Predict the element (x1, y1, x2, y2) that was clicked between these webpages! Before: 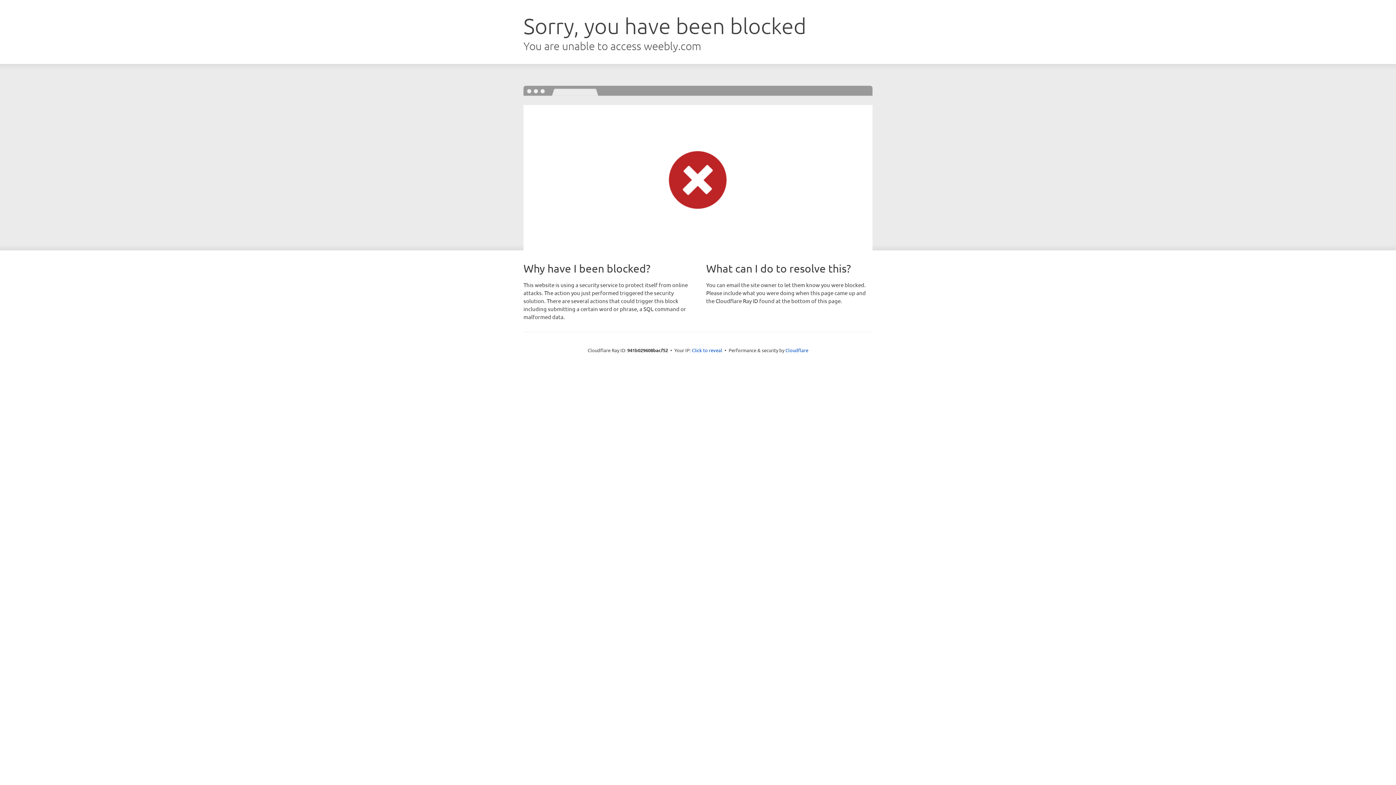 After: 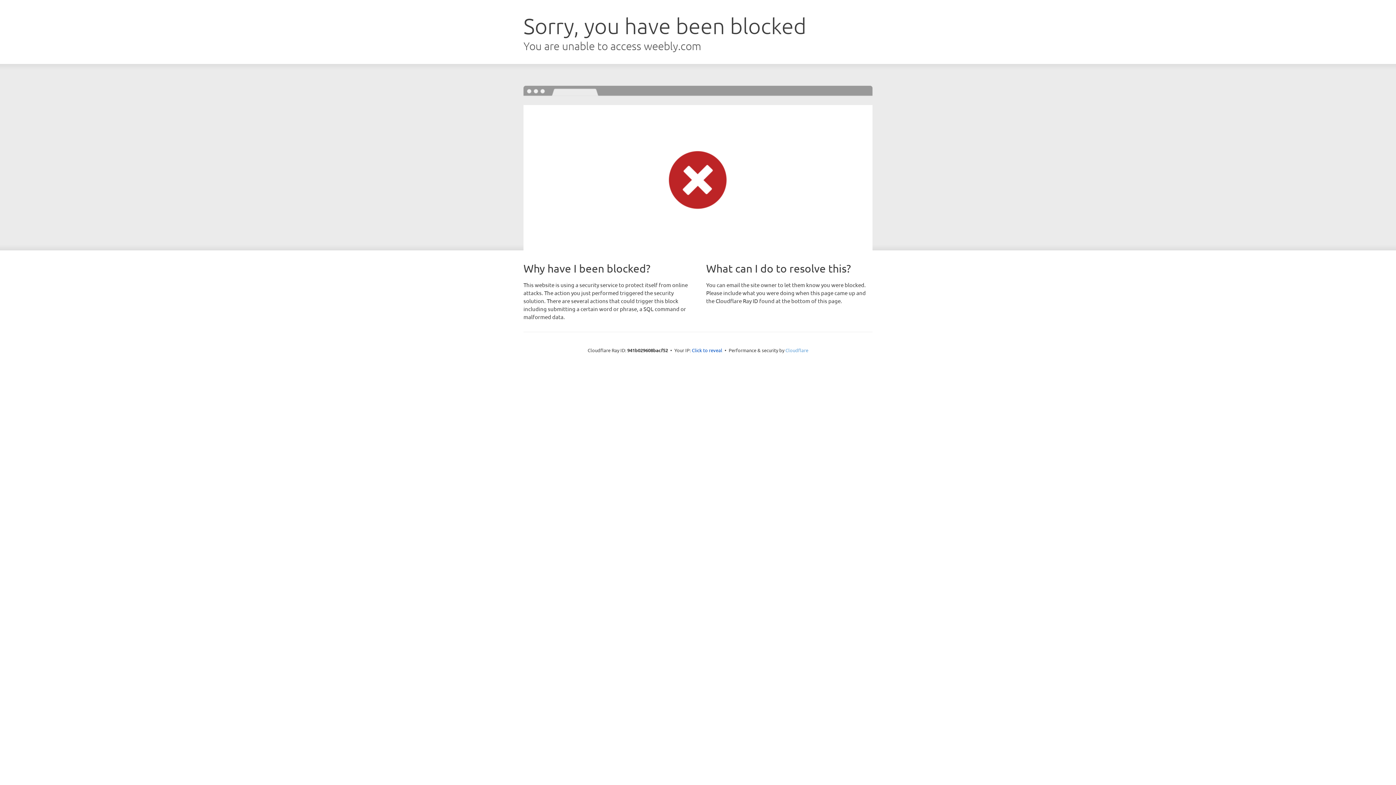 Action: bbox: (785, 347, 808, 353) label: Cloudflare